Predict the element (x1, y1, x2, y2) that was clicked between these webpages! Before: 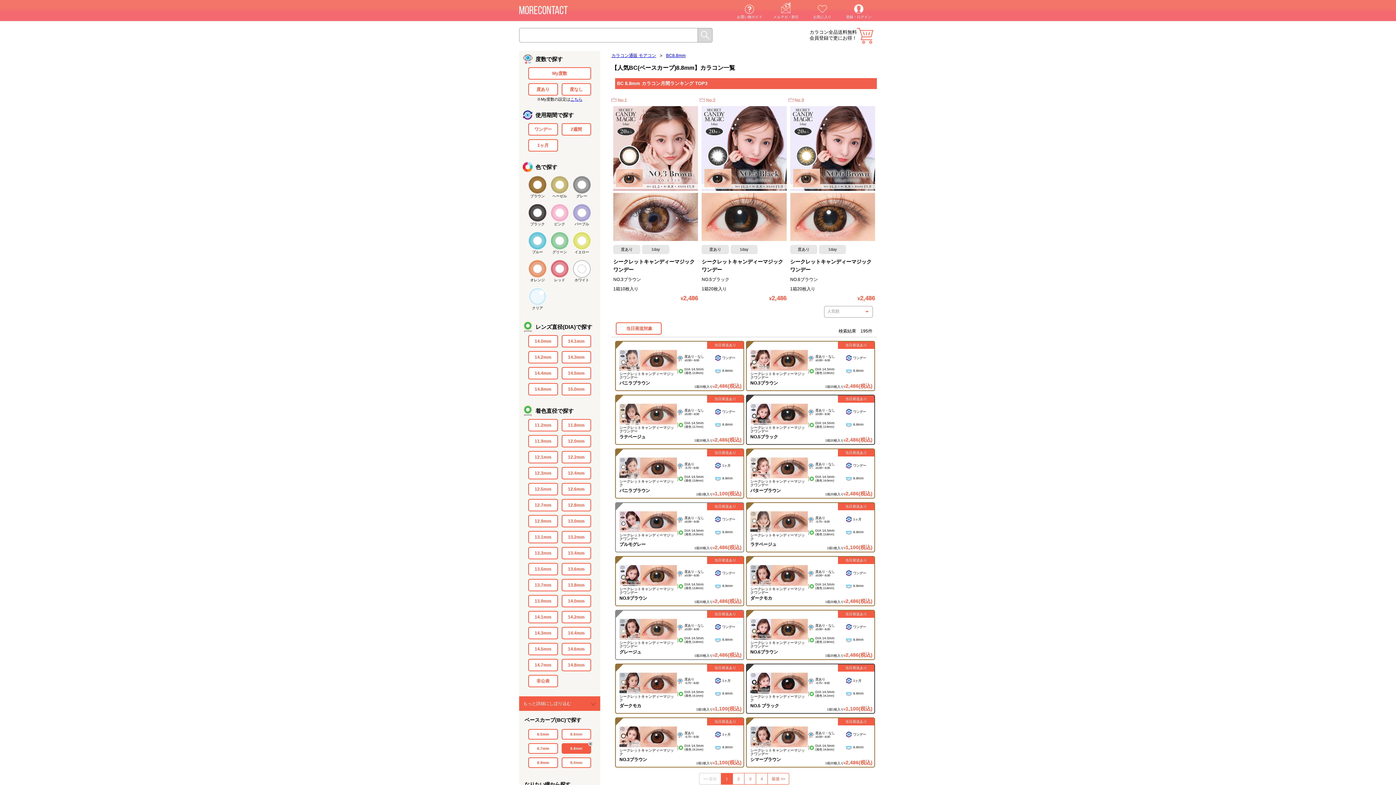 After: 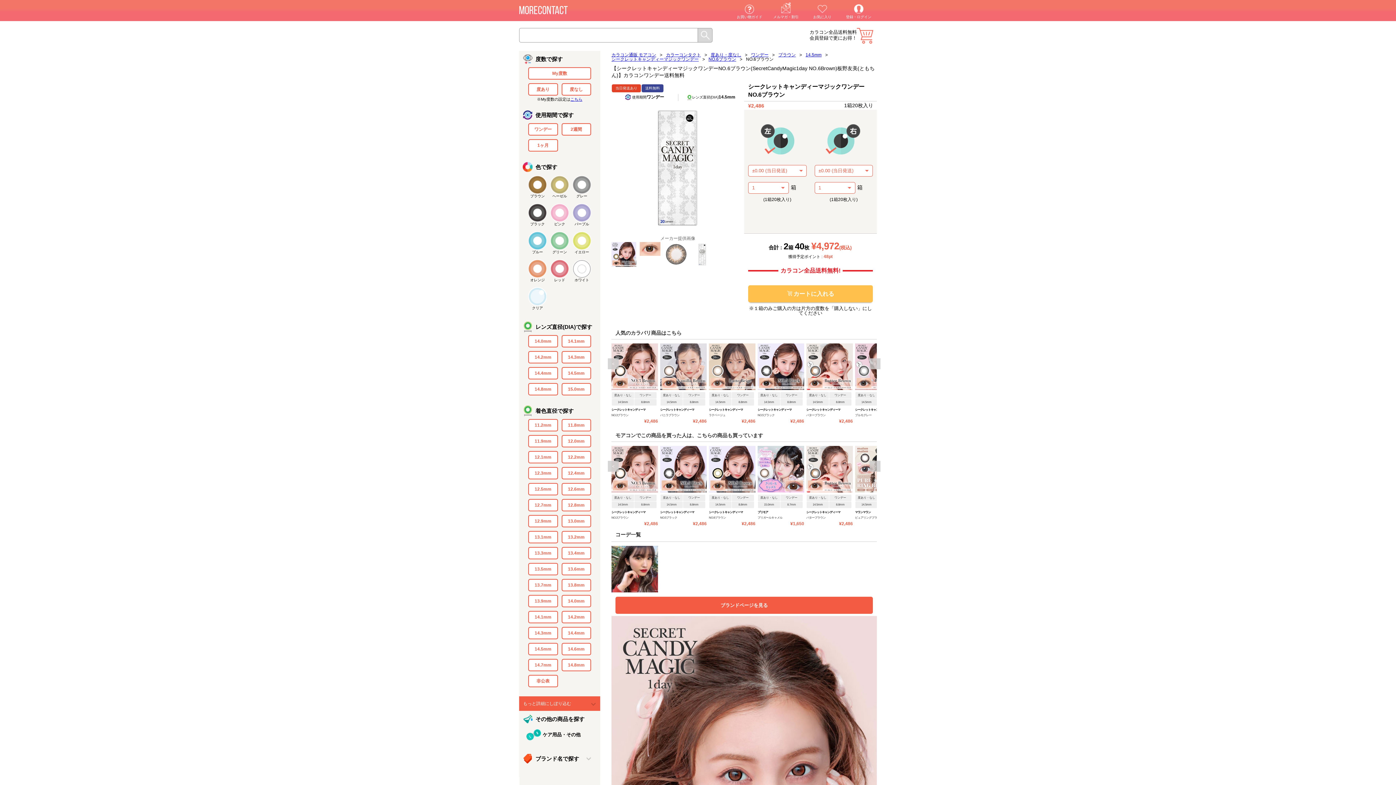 Action: label:   bbox: (790, 106, 875, 243)